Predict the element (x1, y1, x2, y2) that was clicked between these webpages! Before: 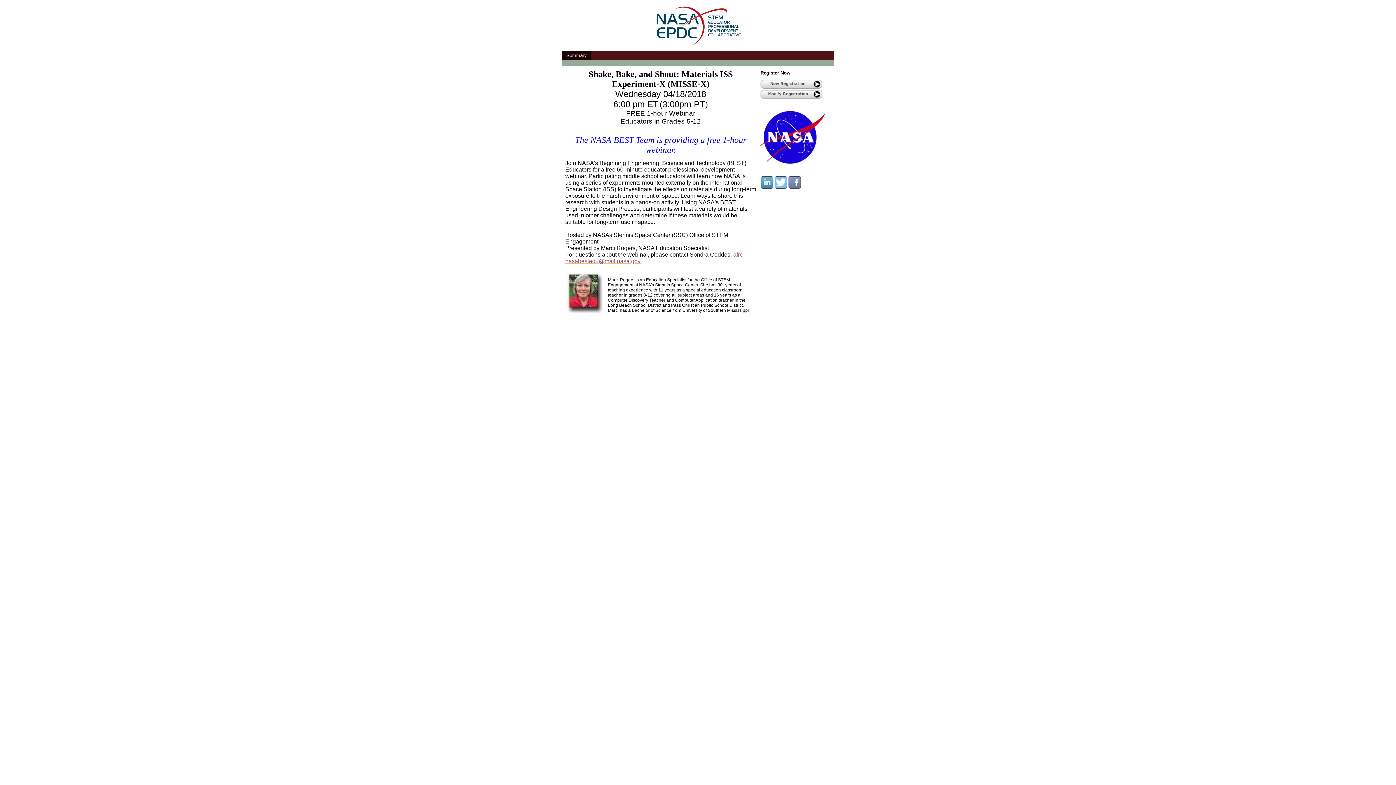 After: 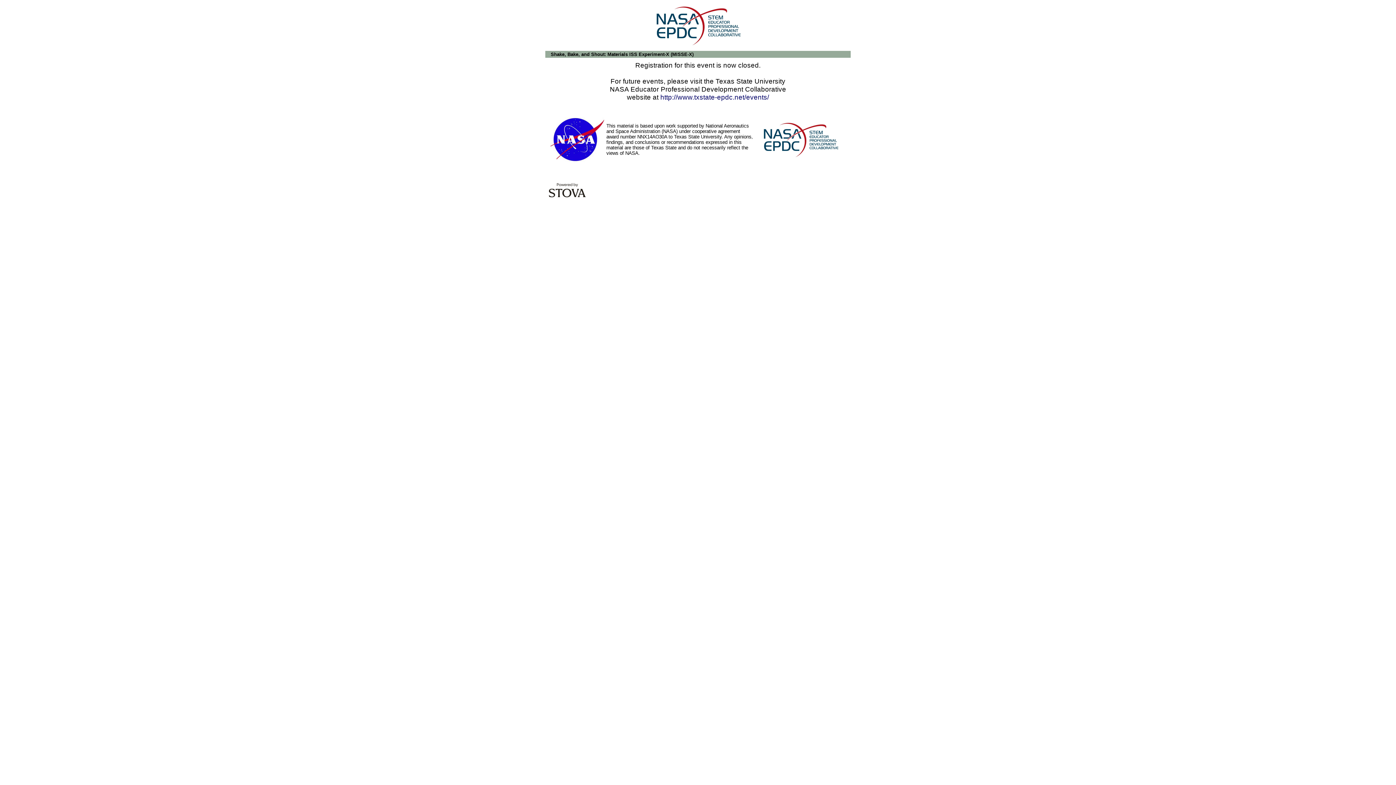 Action: bbox: (760, 94, 822, 100)